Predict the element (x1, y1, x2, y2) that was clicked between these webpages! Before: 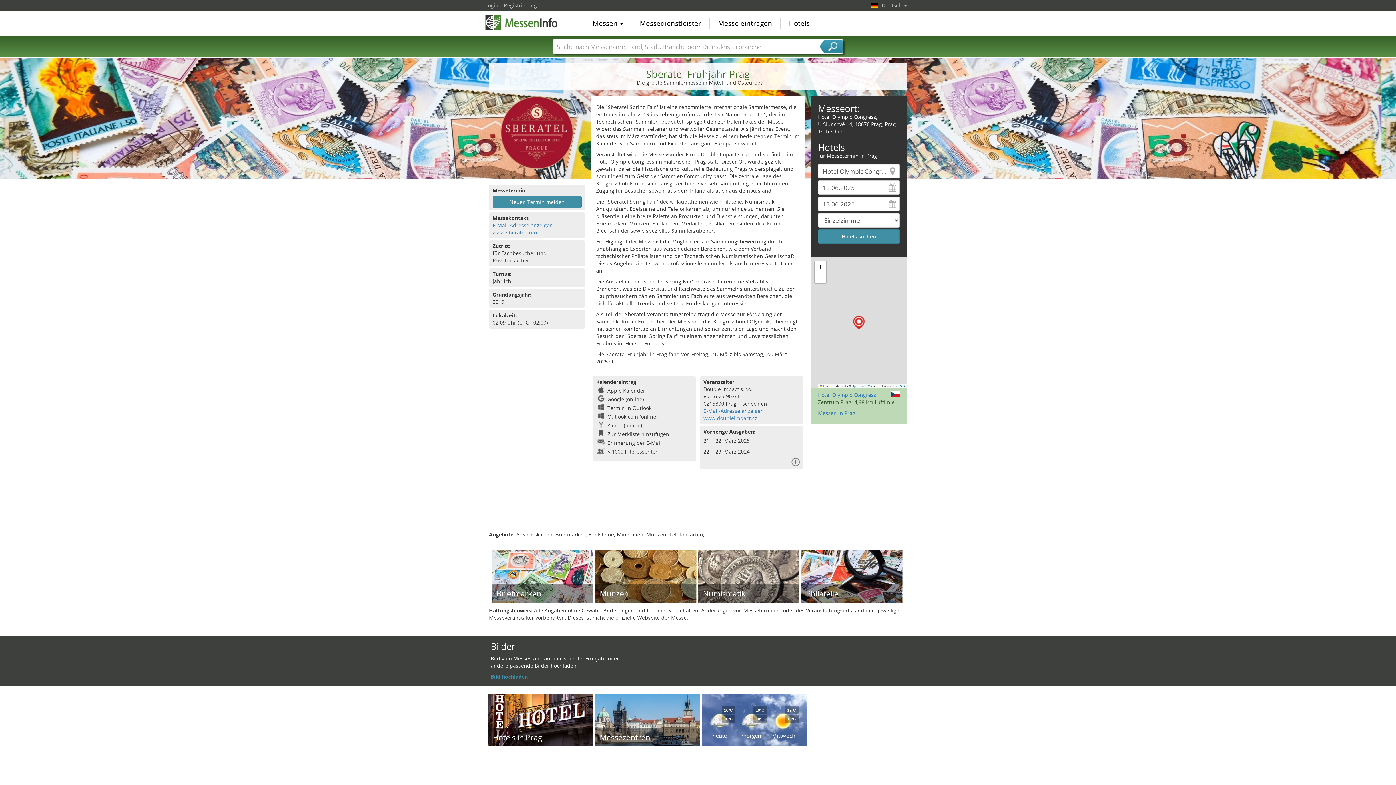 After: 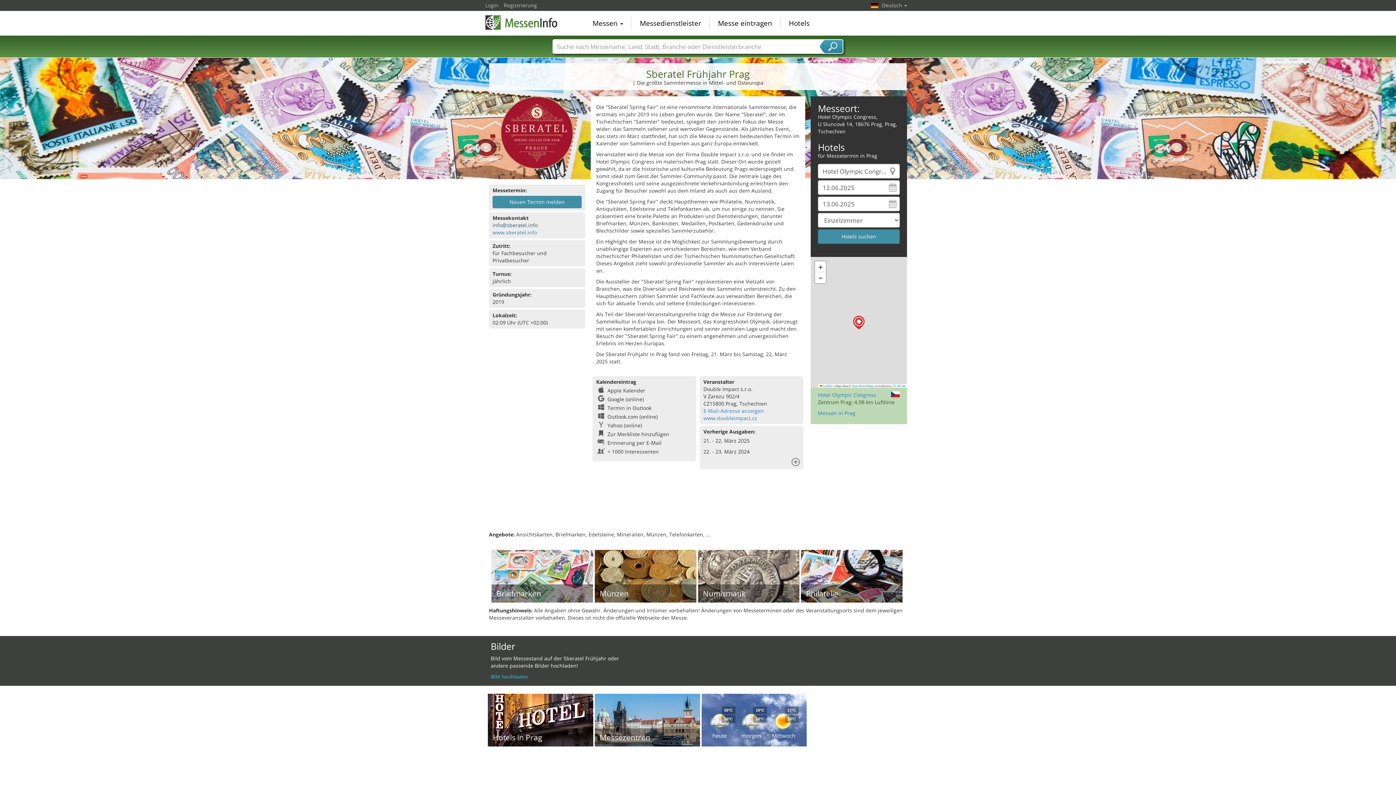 Action: label: E-Mail-Adresse anzeigen bbox: (492, 221, 553, 228)